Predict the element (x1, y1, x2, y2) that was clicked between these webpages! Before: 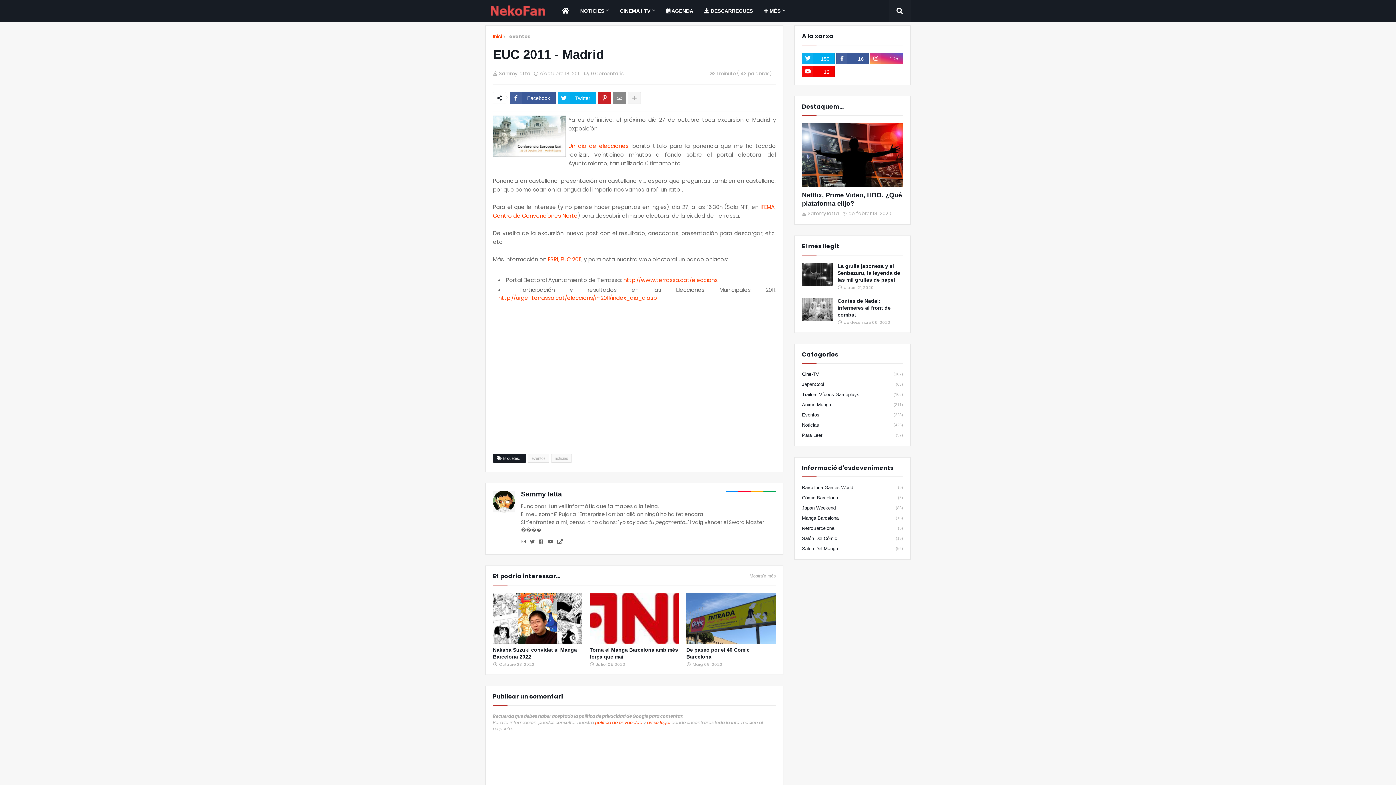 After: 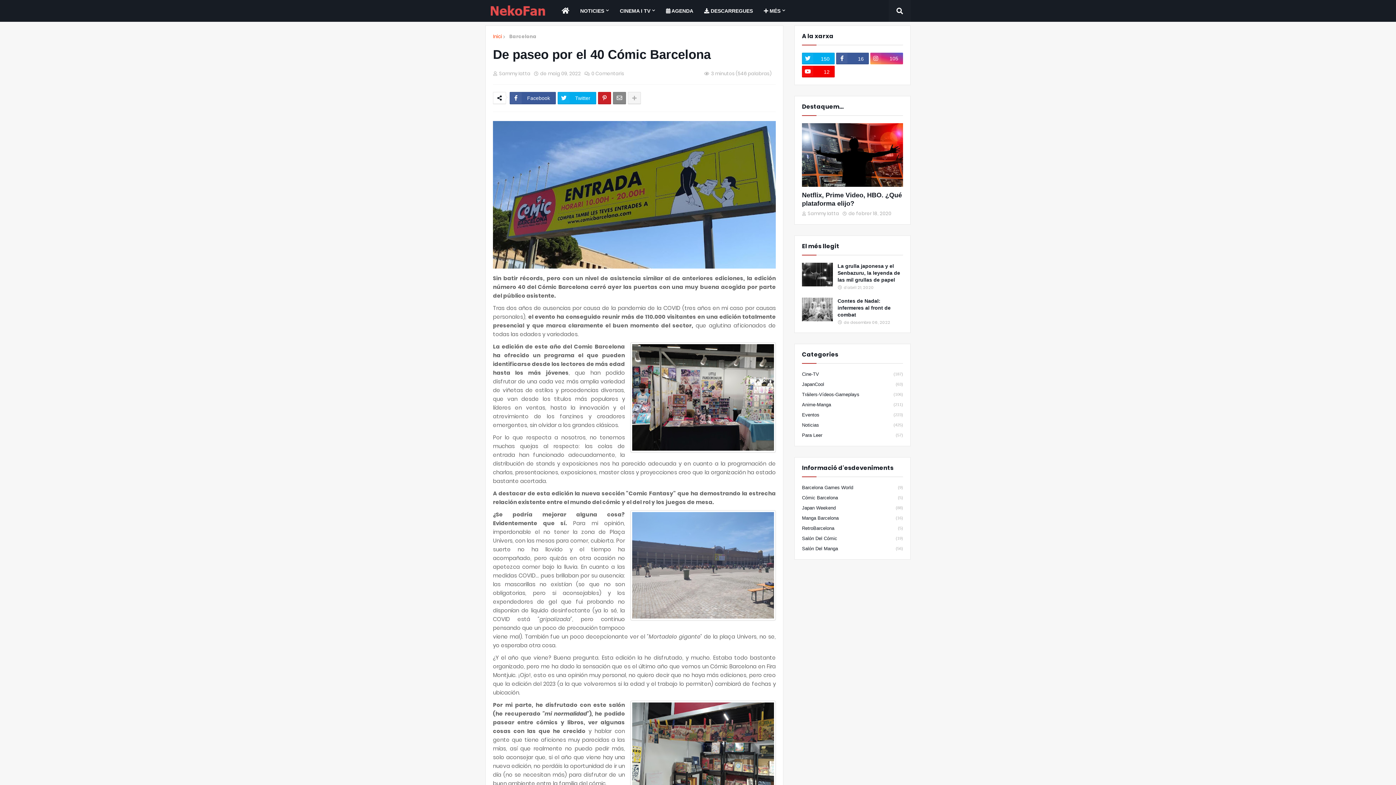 Action: bbox: (686, 593, 775, 644)